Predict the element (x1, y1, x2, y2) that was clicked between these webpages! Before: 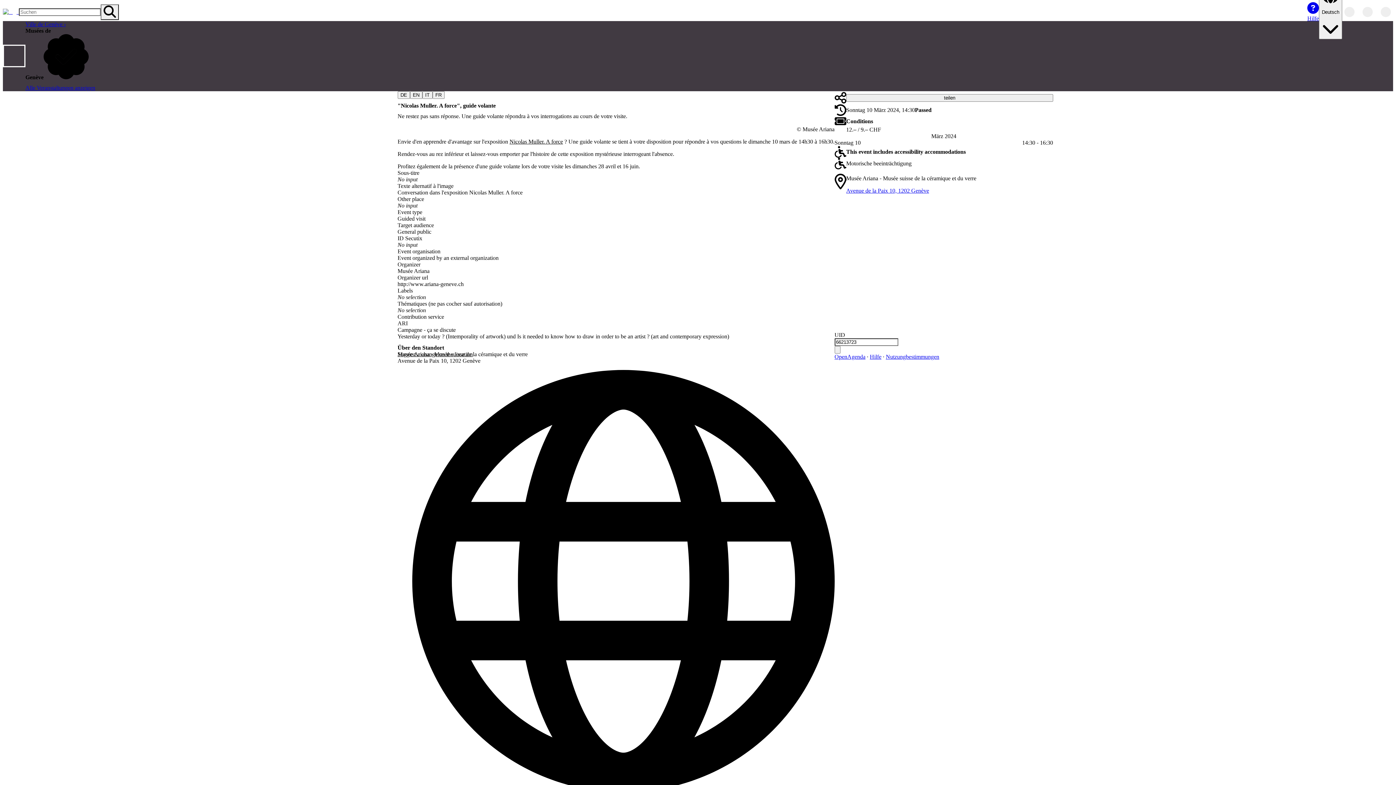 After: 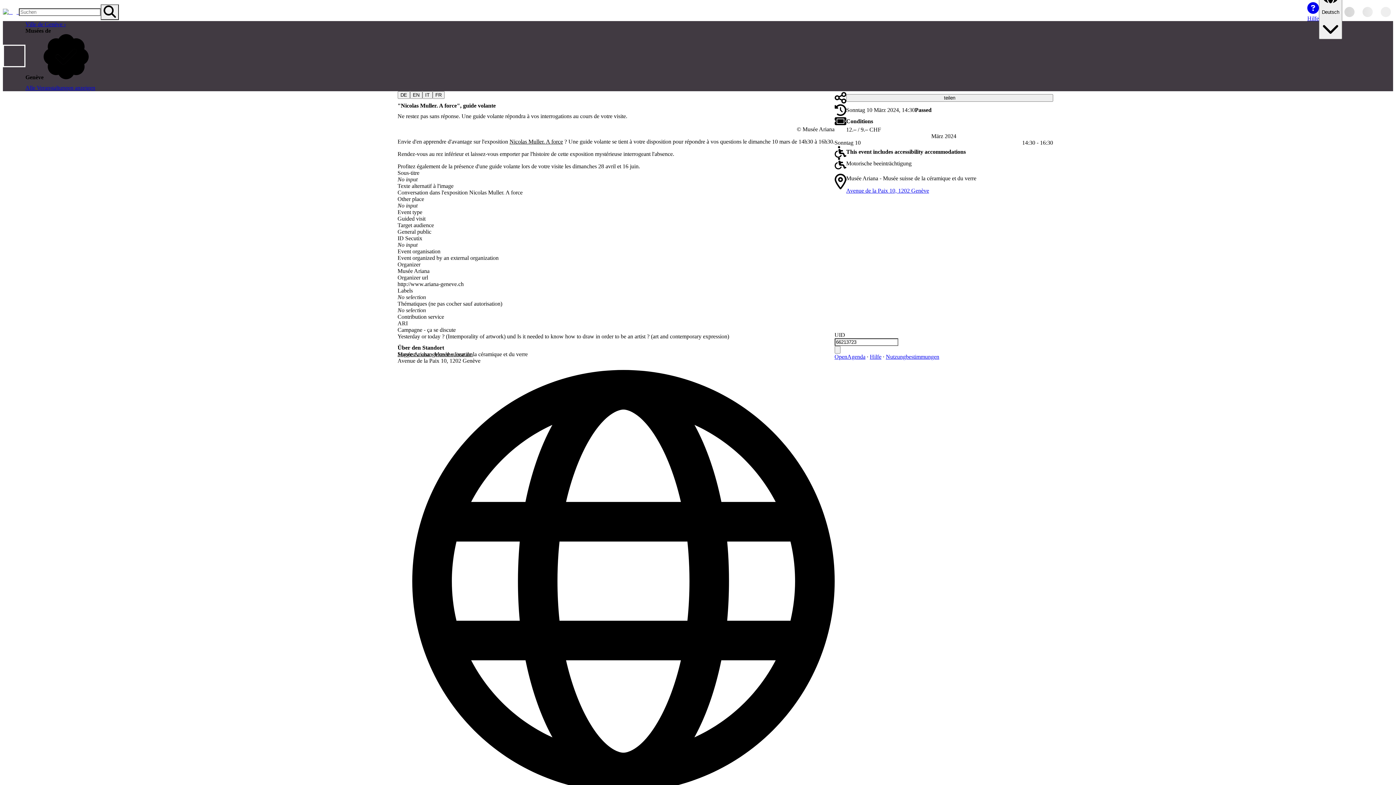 Action: label: Avenue de la Paix 10, 1202 Genève bbox: (846, 187, 929, 193)